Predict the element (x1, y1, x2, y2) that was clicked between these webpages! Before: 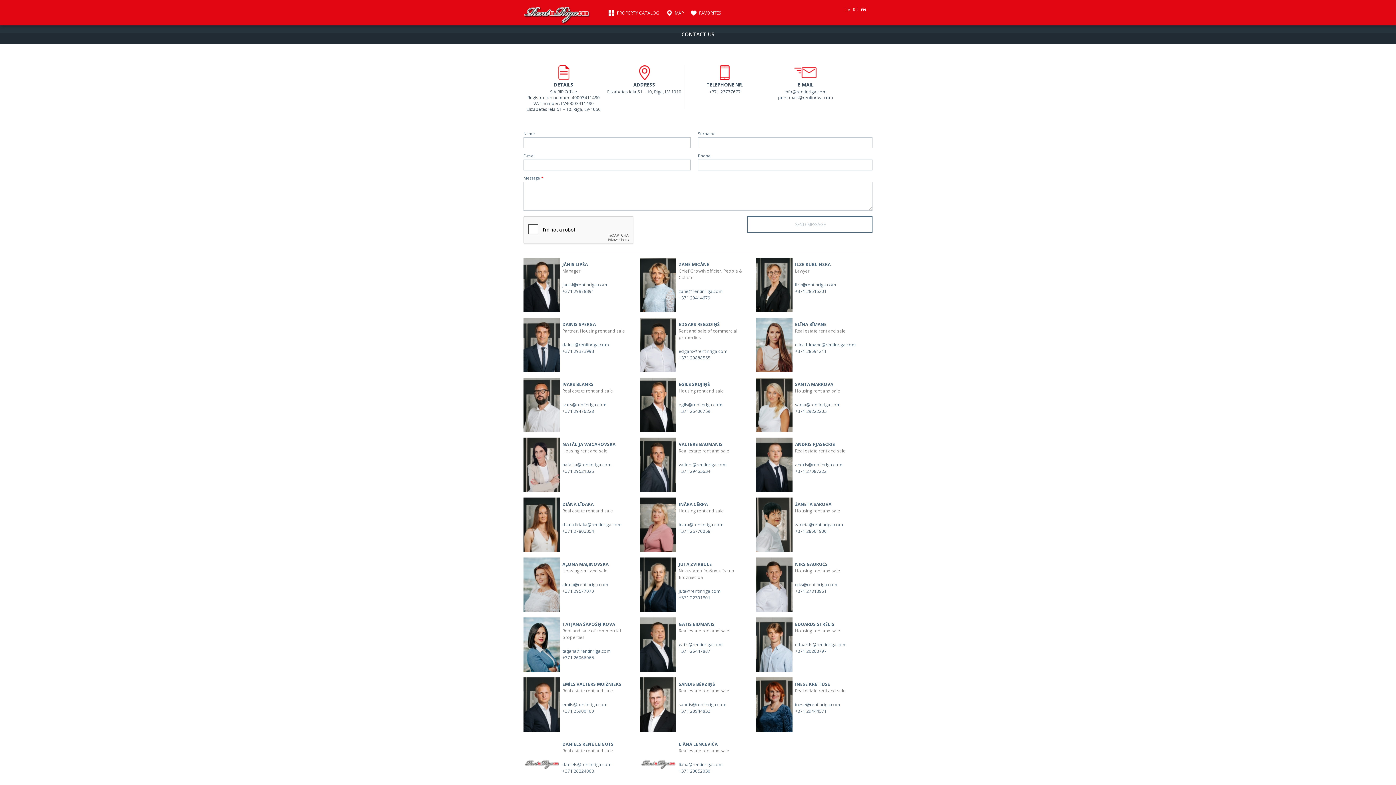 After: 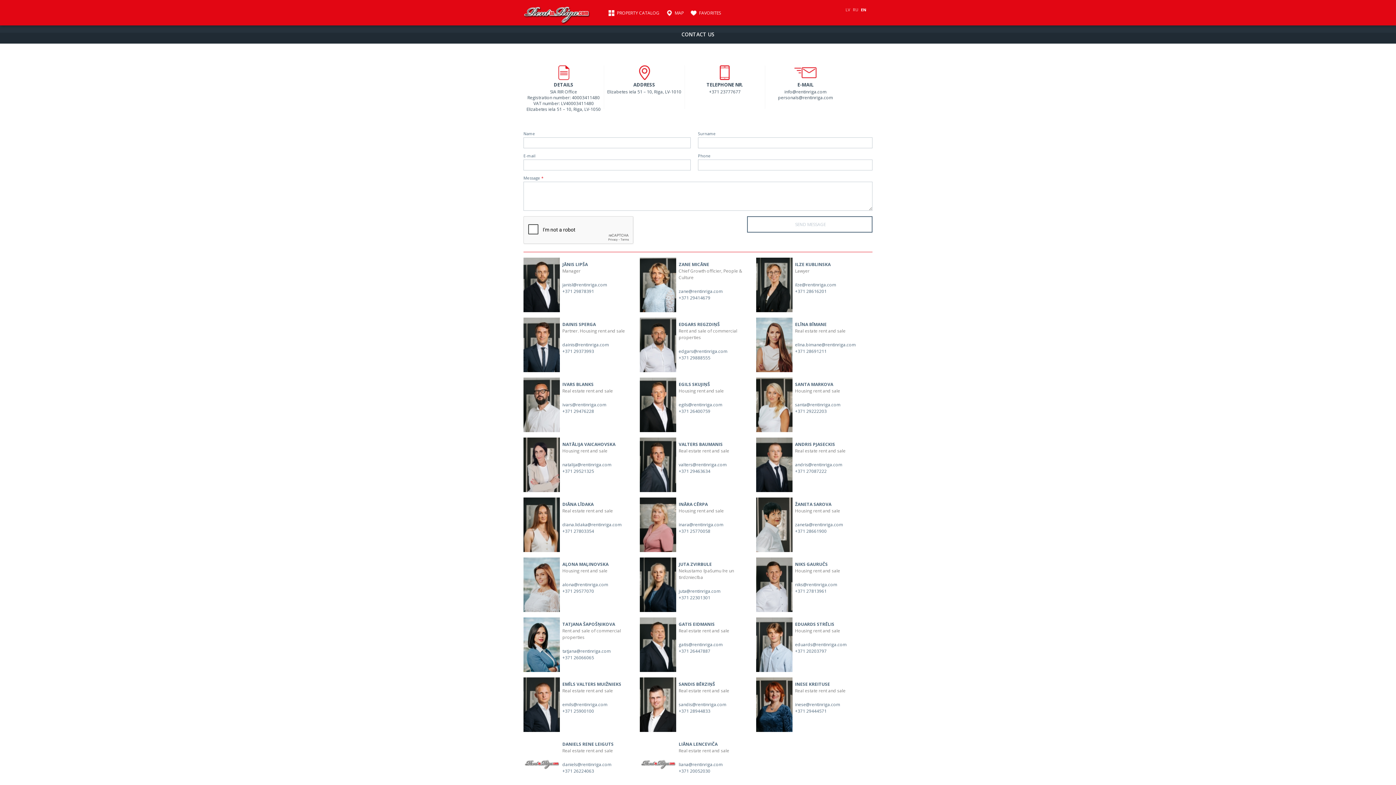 Action: label: natalija@rentinriga.com bbox: (562, 461, 611, 468)